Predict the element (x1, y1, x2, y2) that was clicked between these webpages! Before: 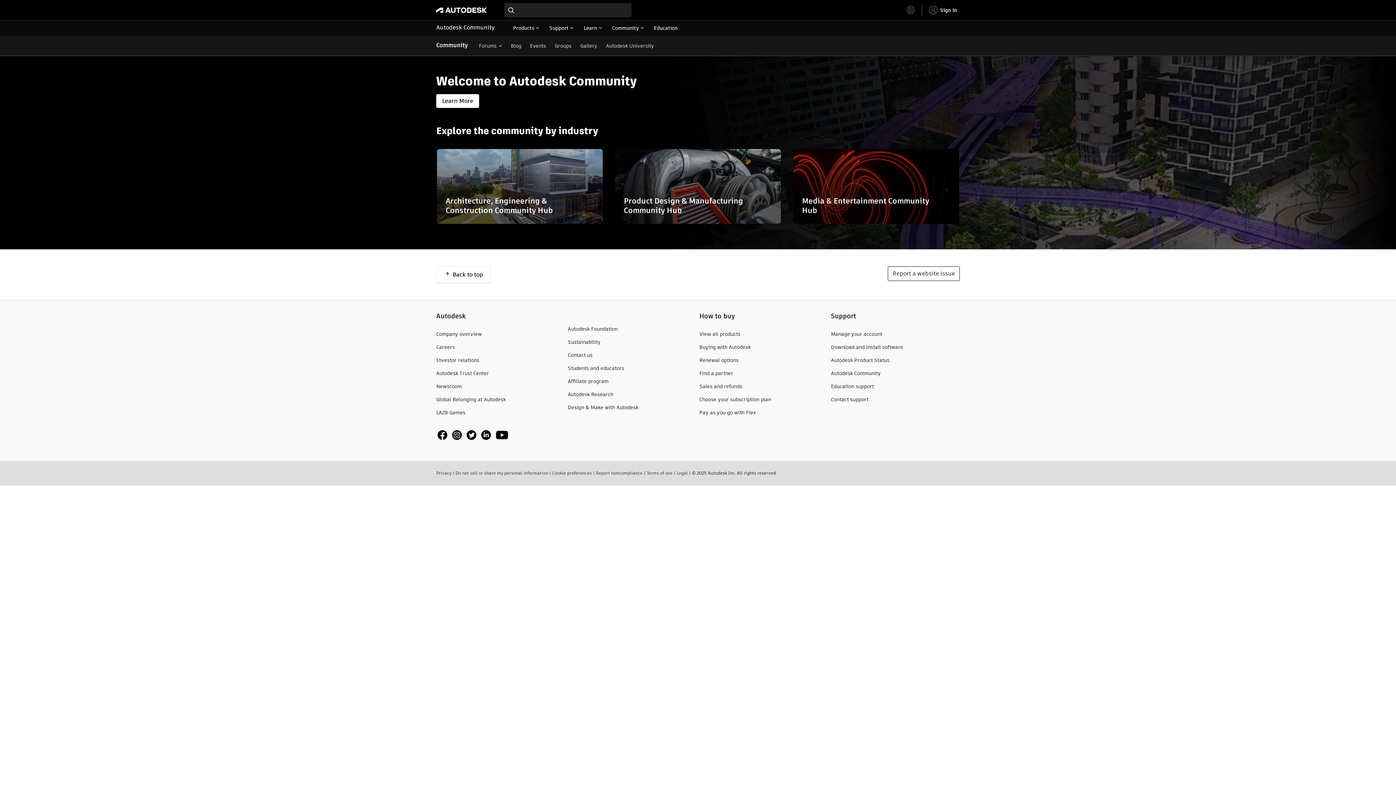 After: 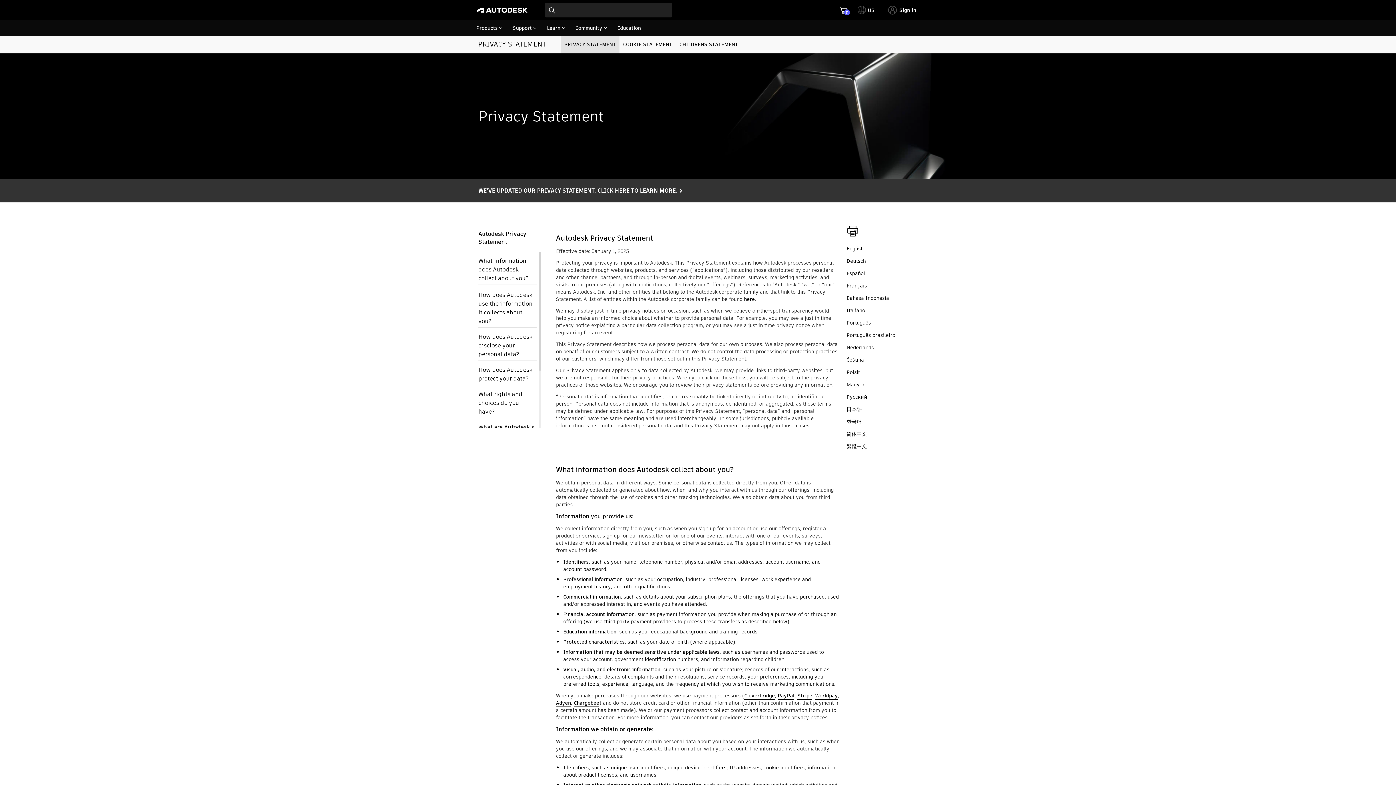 Action: bbox: (436, 470, 451, 476) label: Privacy